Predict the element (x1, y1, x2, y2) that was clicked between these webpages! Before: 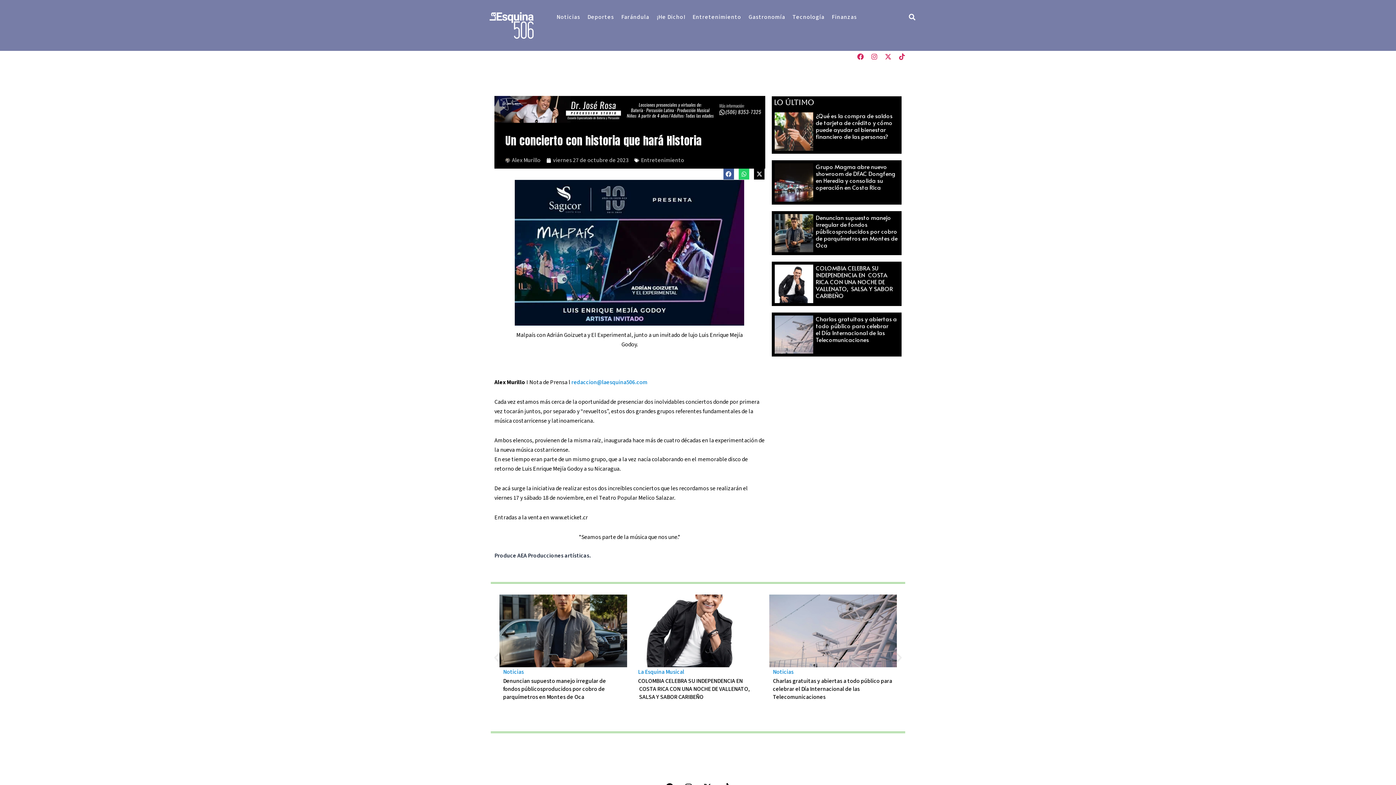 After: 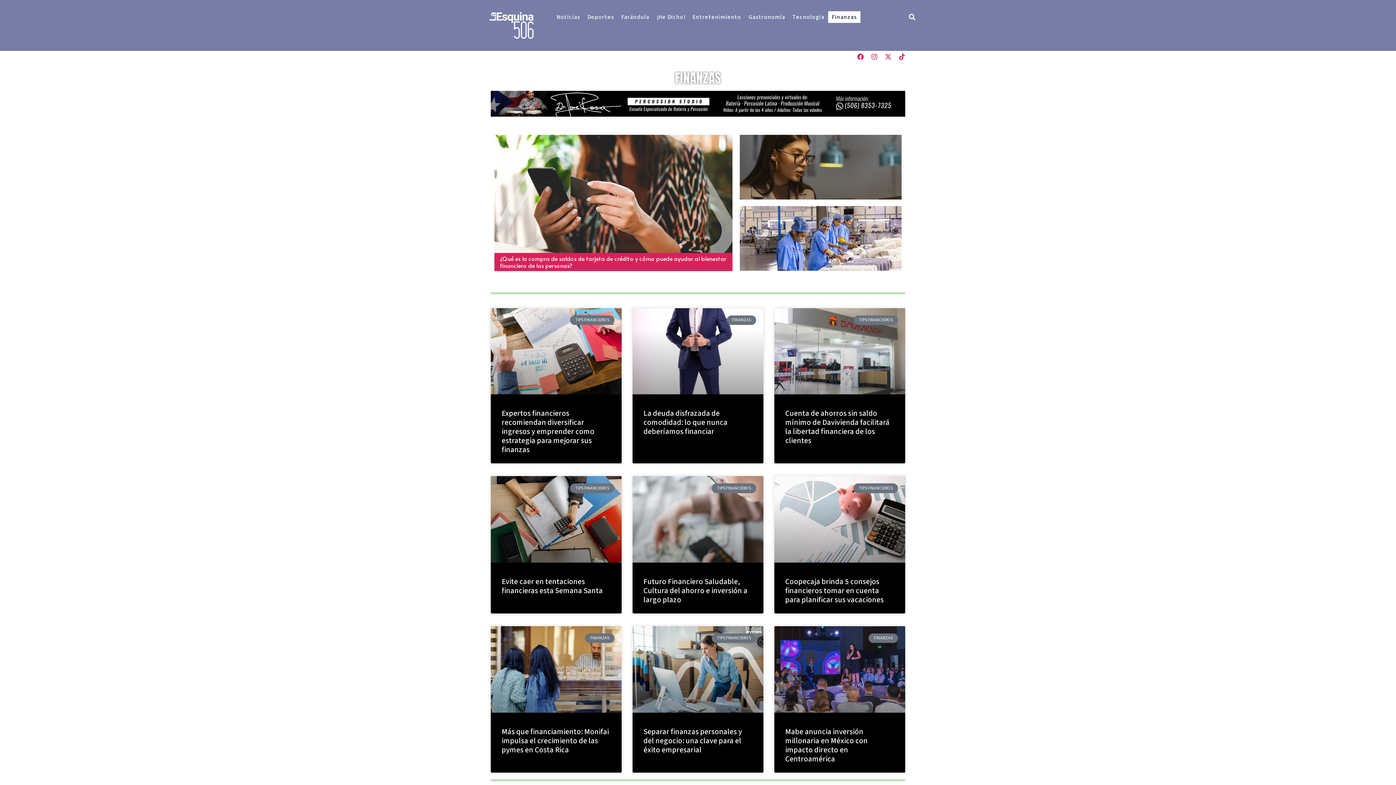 Action: bbox: (828, 11, 860, 23) label: Finanzas